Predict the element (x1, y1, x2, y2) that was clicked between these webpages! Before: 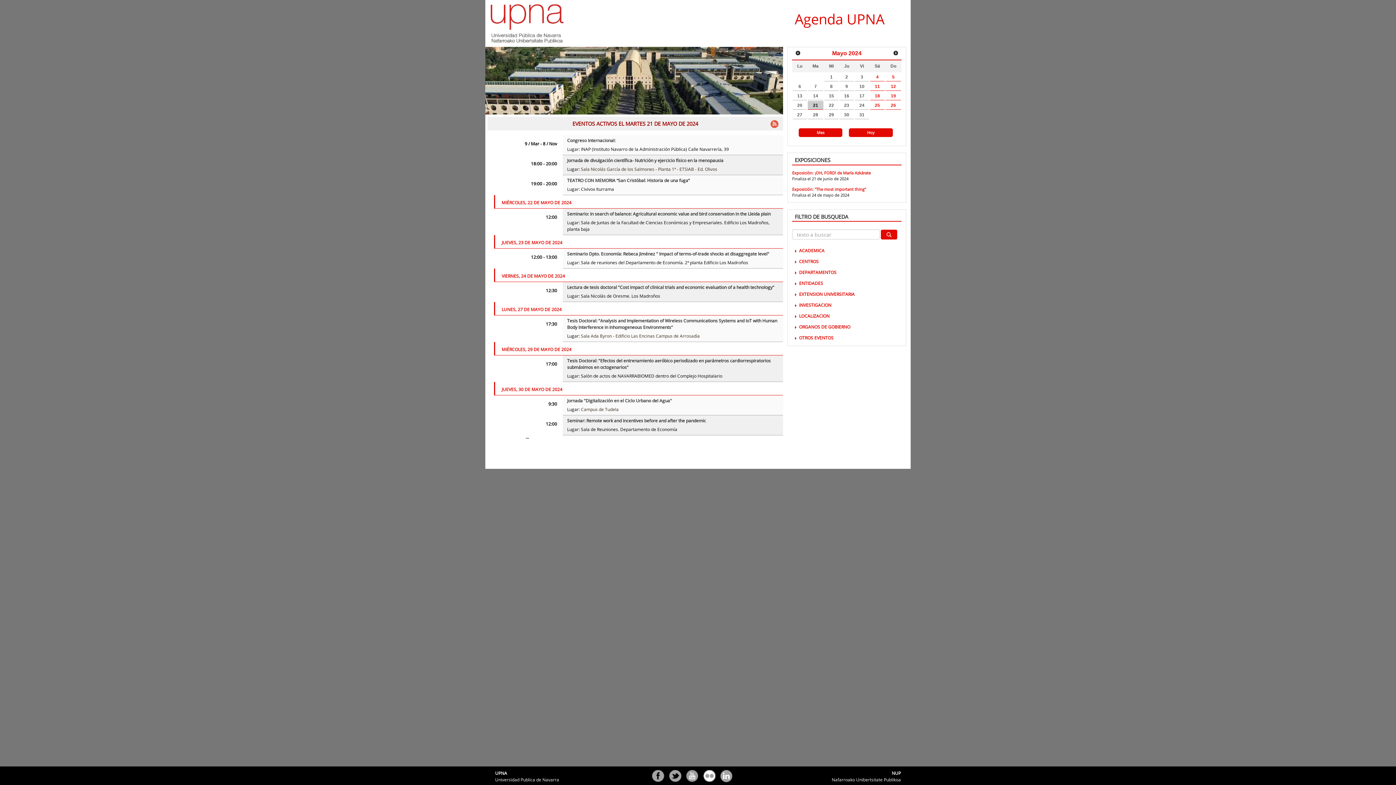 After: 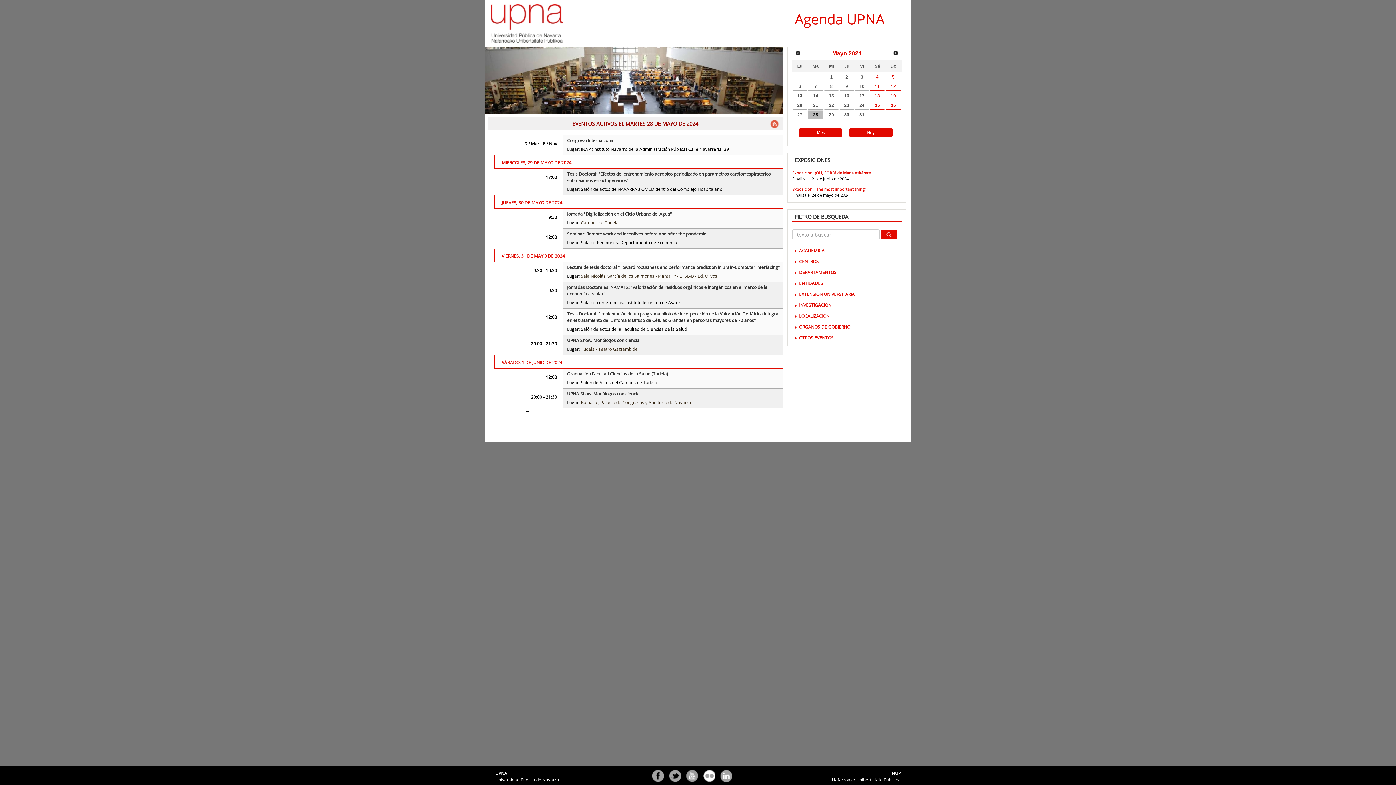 Action: label: 28 bbox: (808, 110, 823, 119)